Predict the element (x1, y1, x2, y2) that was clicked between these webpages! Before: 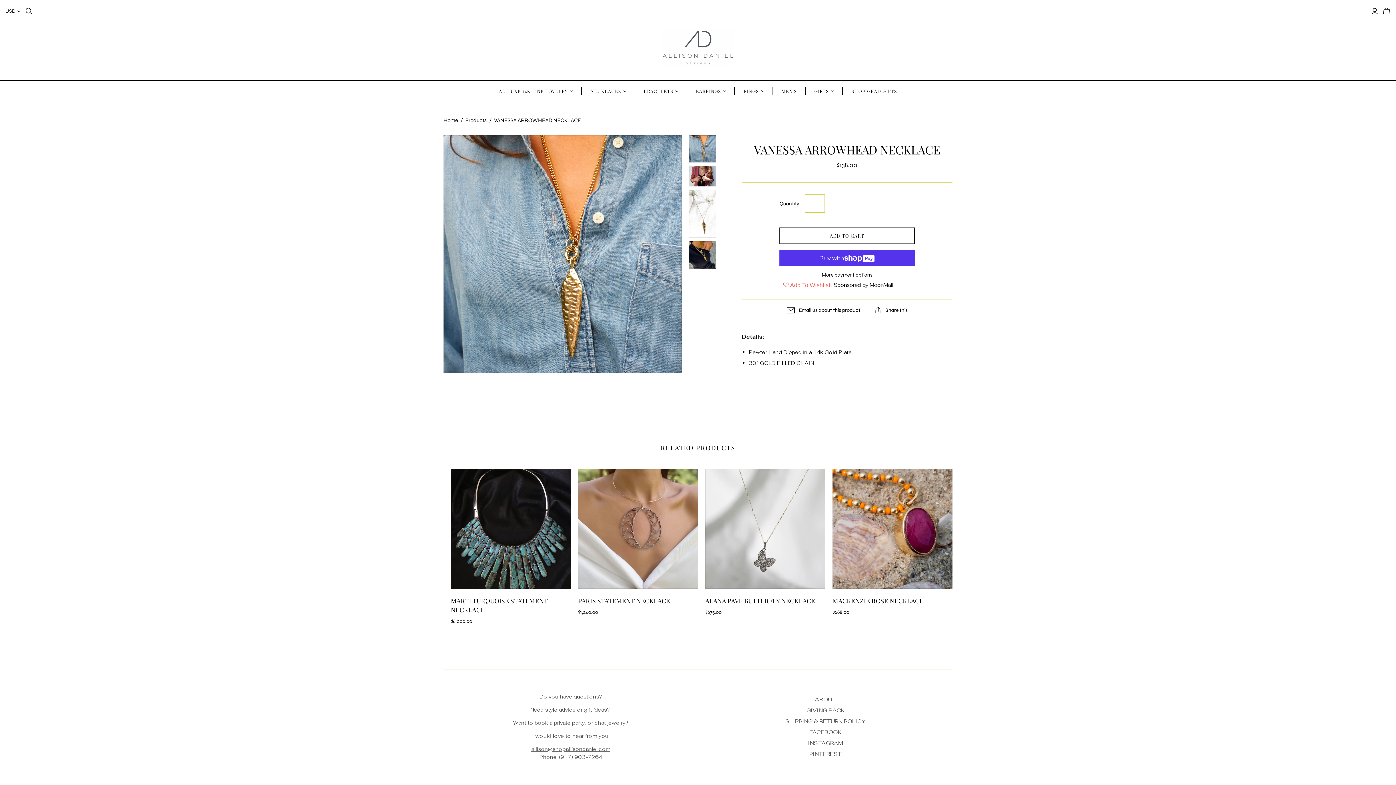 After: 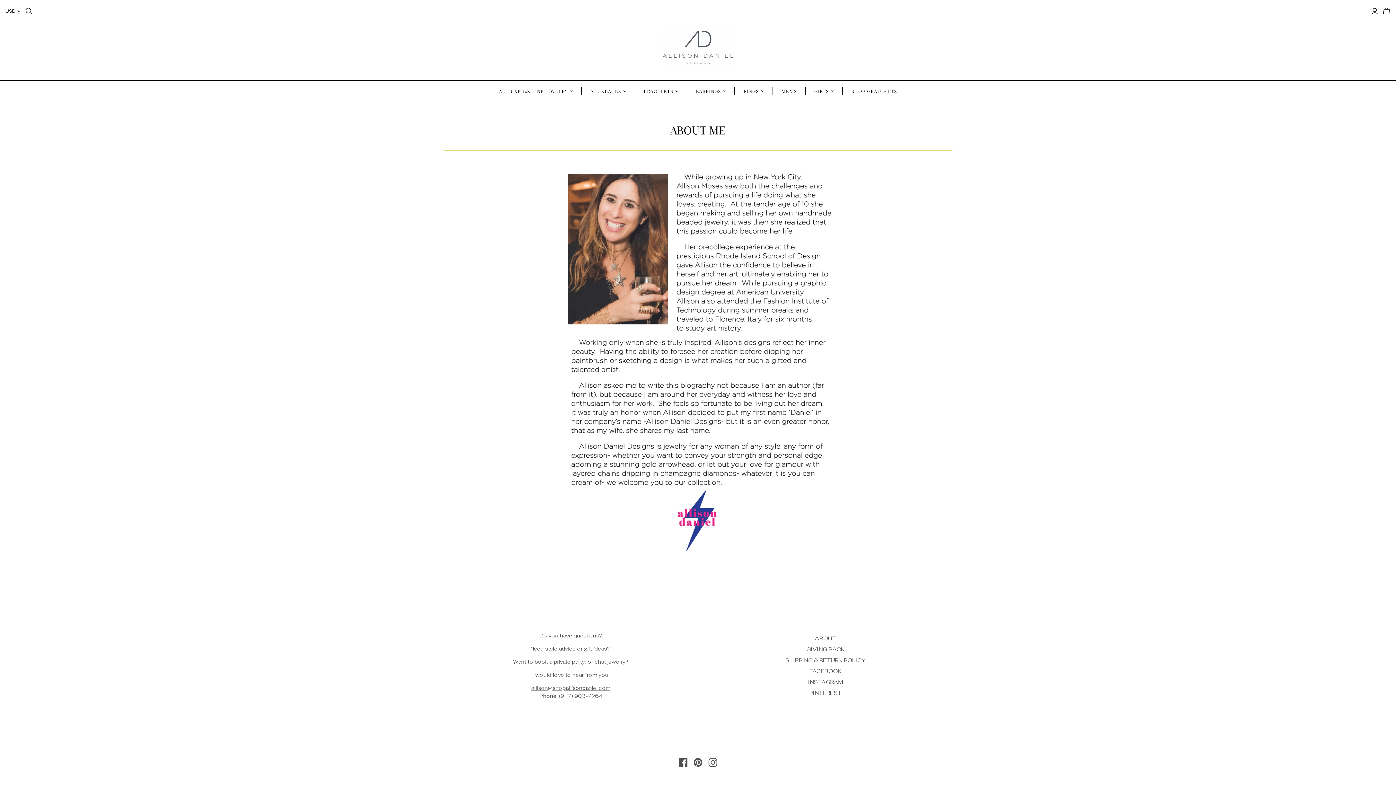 Action: bbox: (815, 696, 836, 703) label: ABOUT